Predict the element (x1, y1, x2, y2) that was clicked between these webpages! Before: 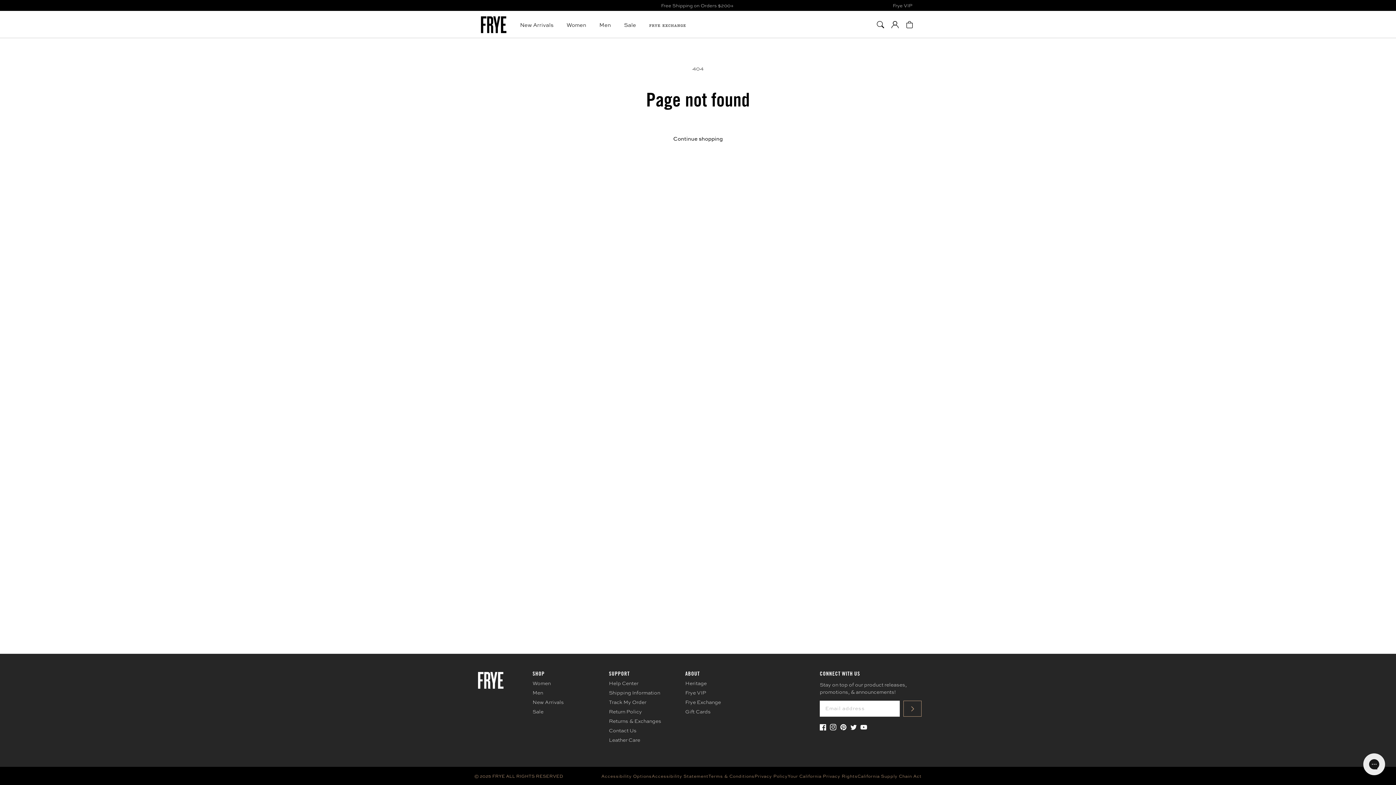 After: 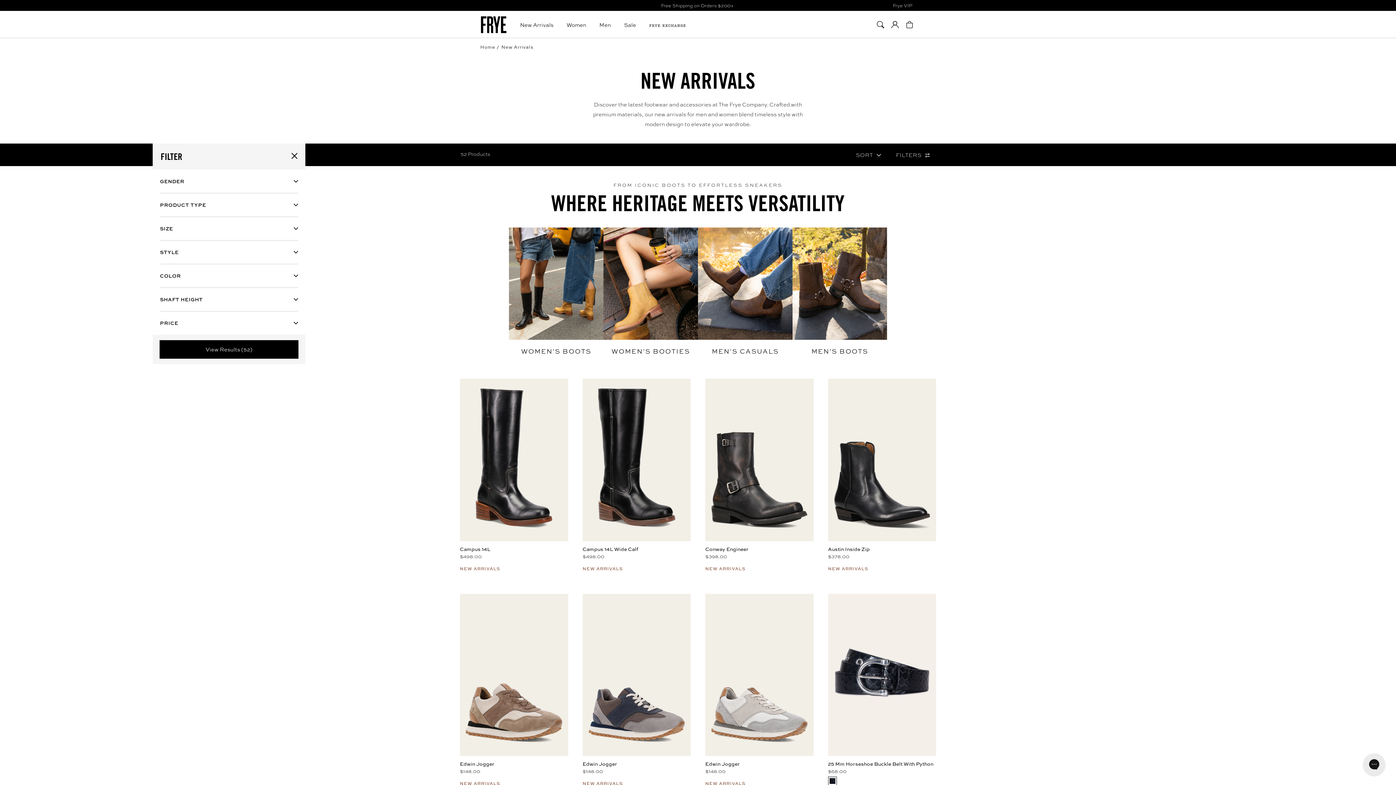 Action: bbox: (520, 20, 553, 28) label: New Arrivals